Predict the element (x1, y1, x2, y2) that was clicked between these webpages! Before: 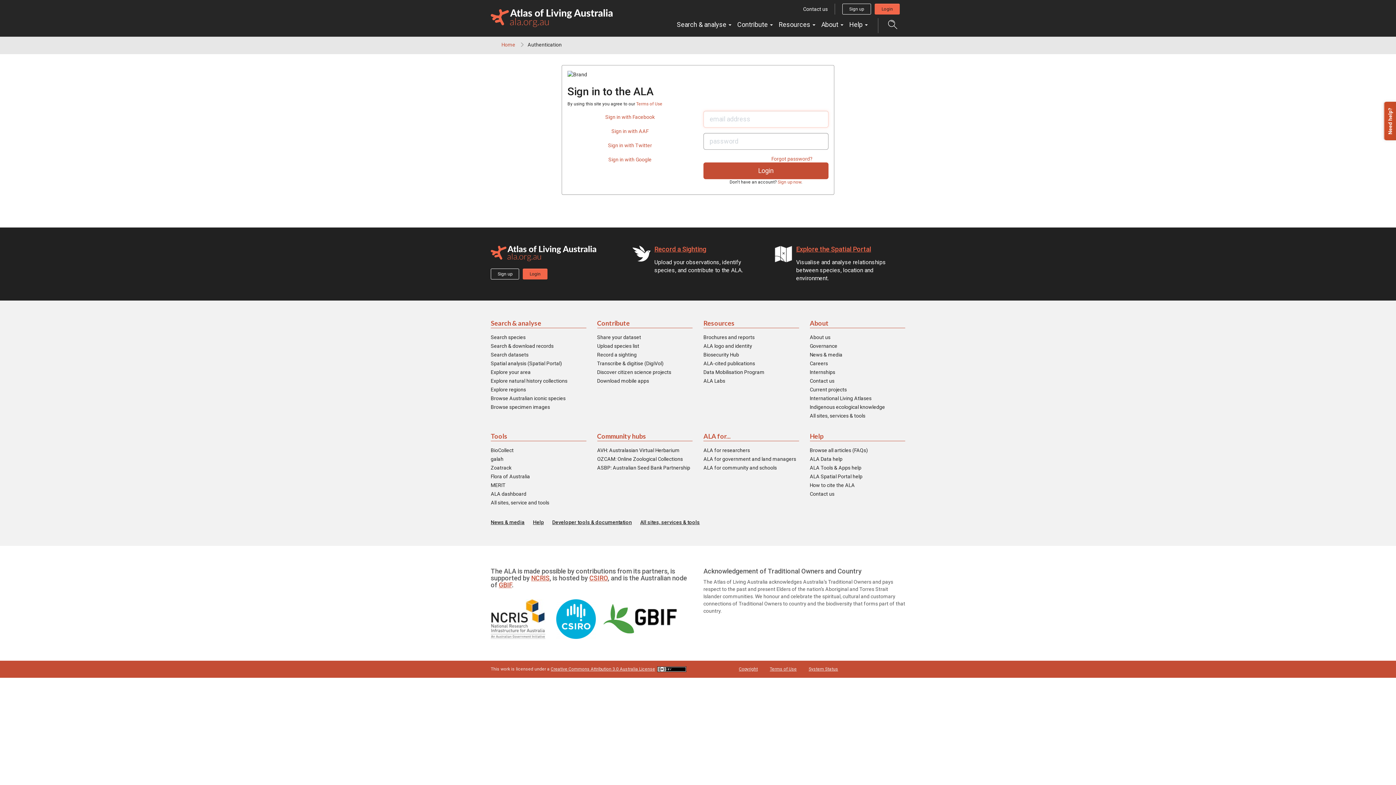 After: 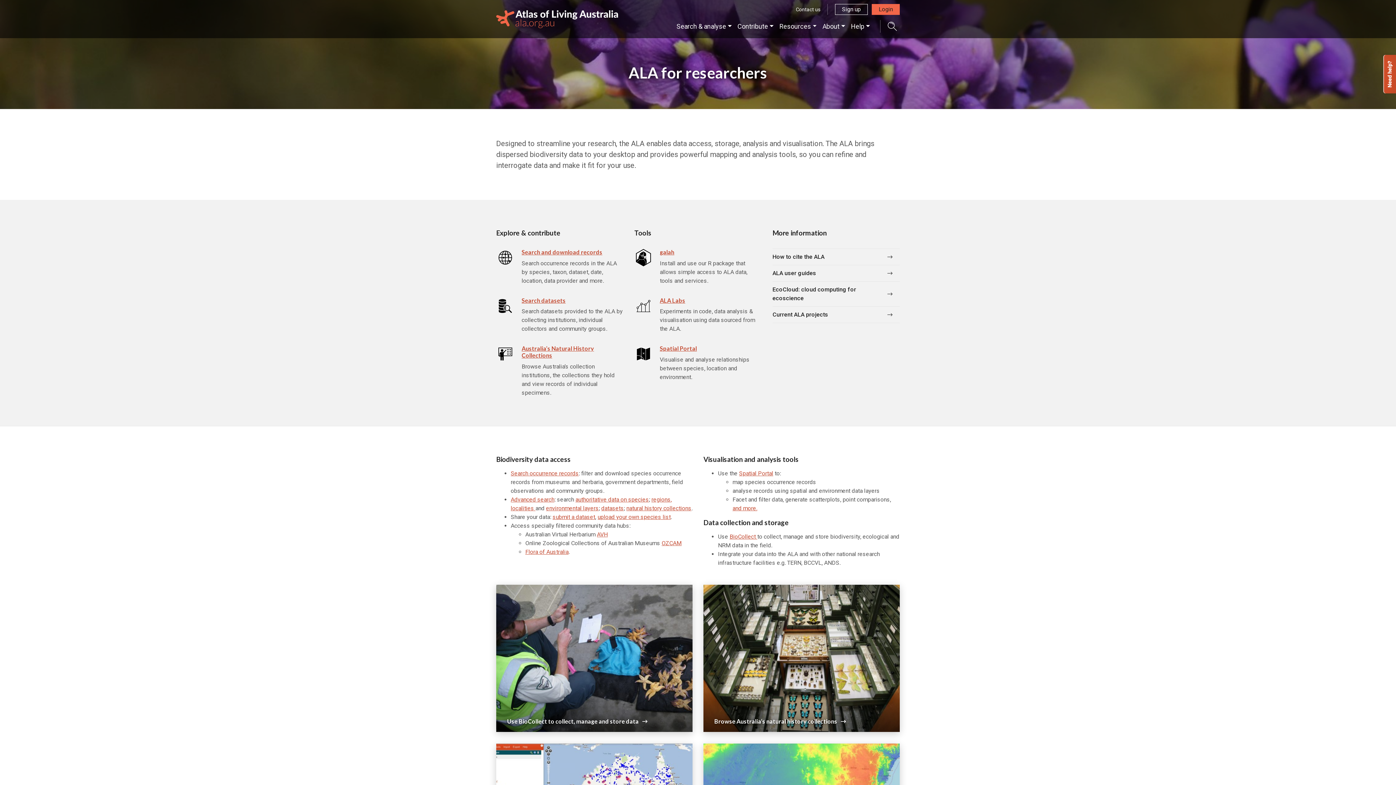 Action: bbox: (703, 446, 750, 454) label: ALA for researchers